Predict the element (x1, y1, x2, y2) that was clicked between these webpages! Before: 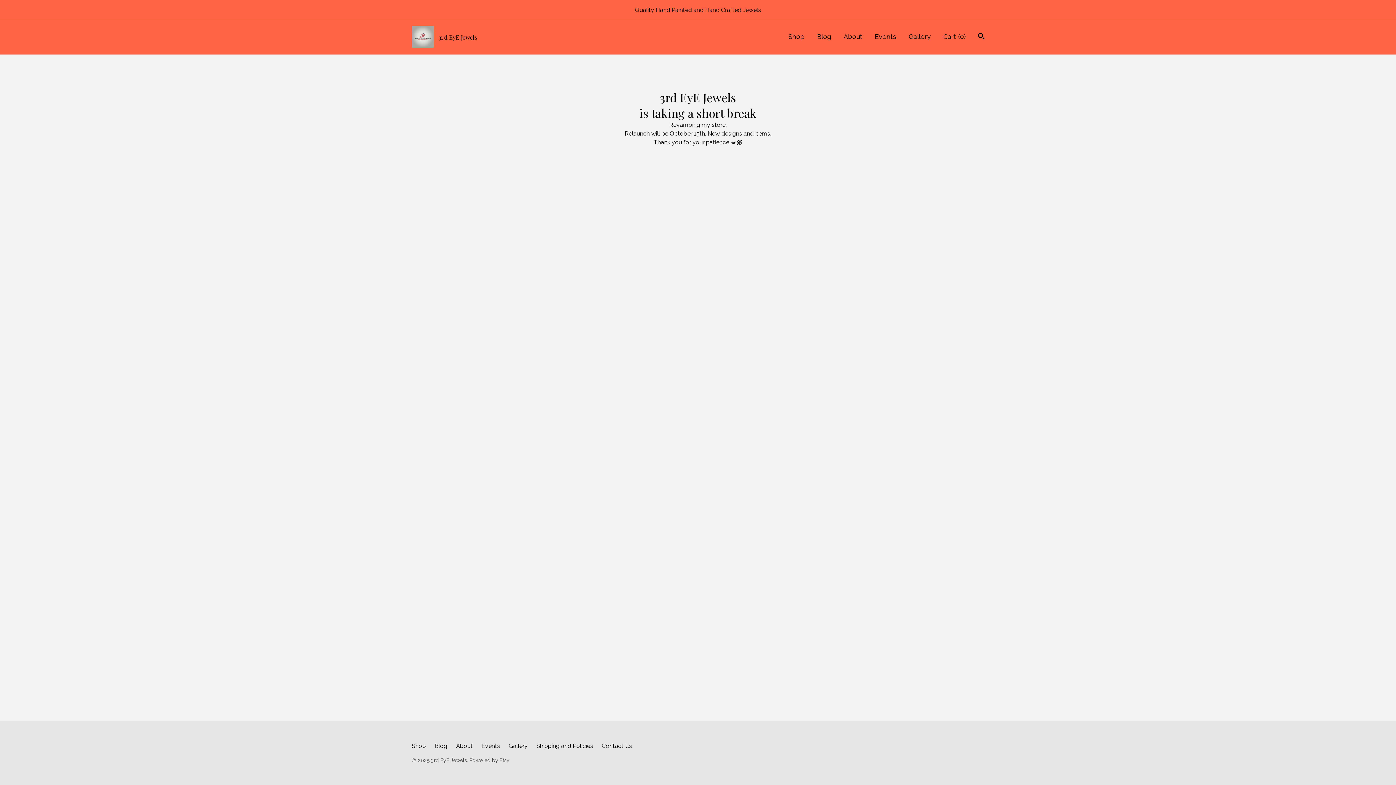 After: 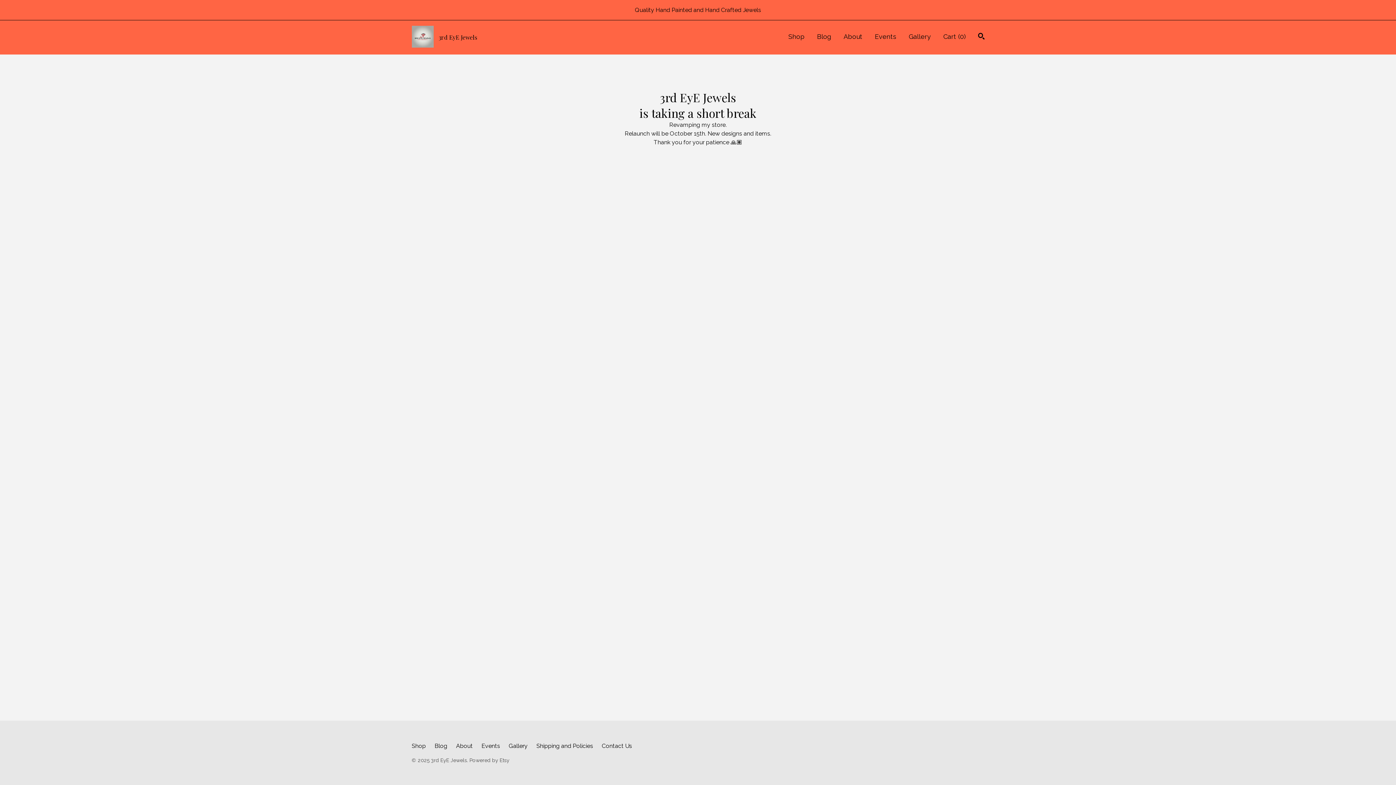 Action: bbox: (875, 32, 896, 40) label: Events